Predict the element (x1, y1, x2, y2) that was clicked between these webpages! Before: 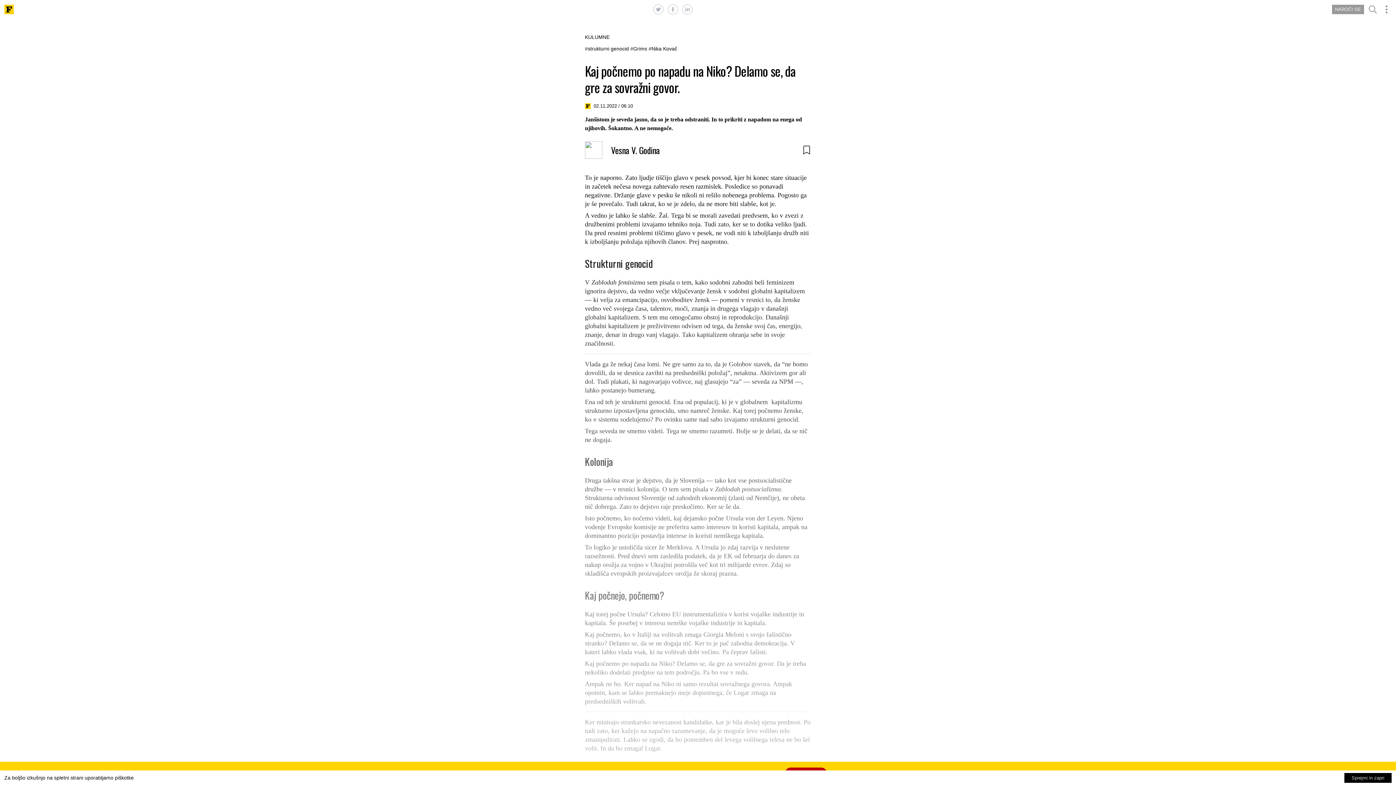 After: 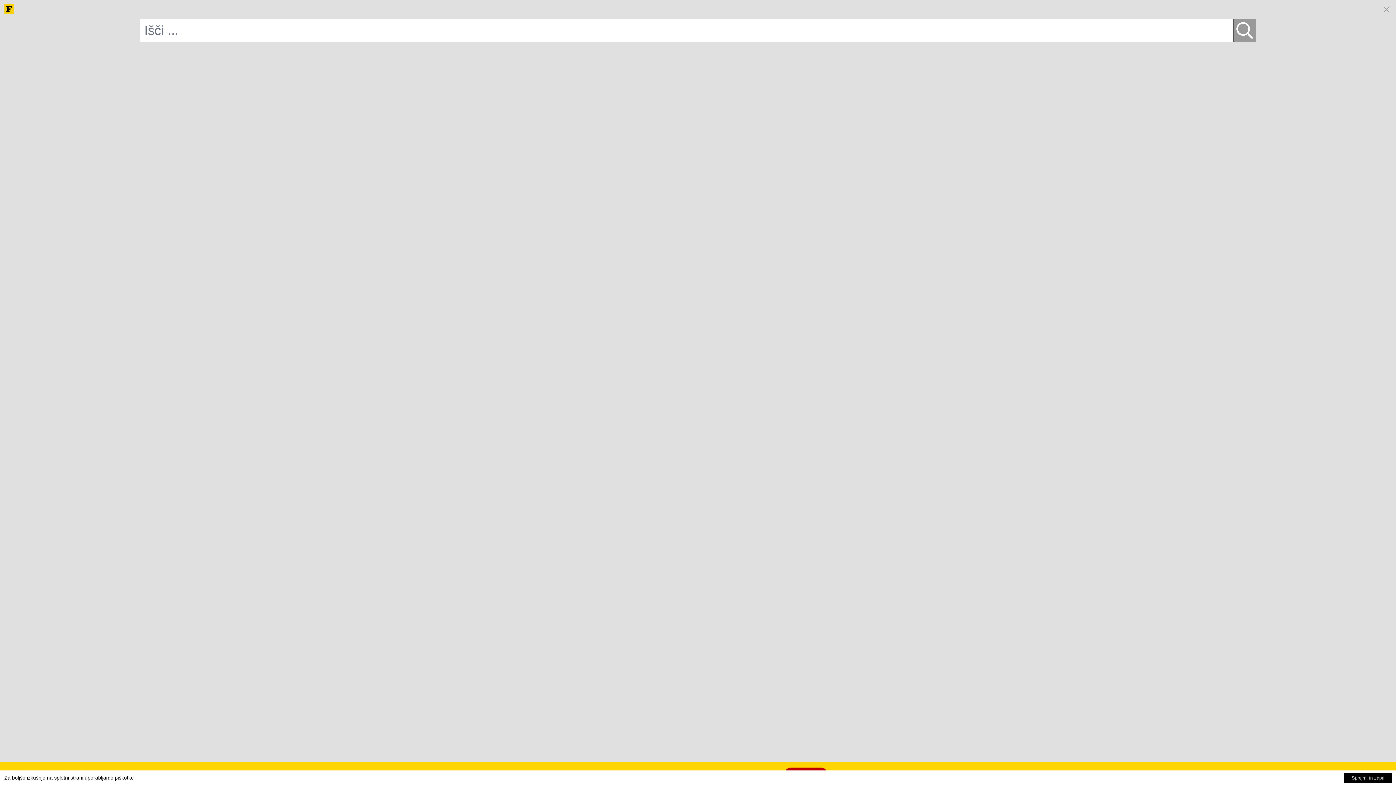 Action: bbox: (1368, 5, 1377, 13)